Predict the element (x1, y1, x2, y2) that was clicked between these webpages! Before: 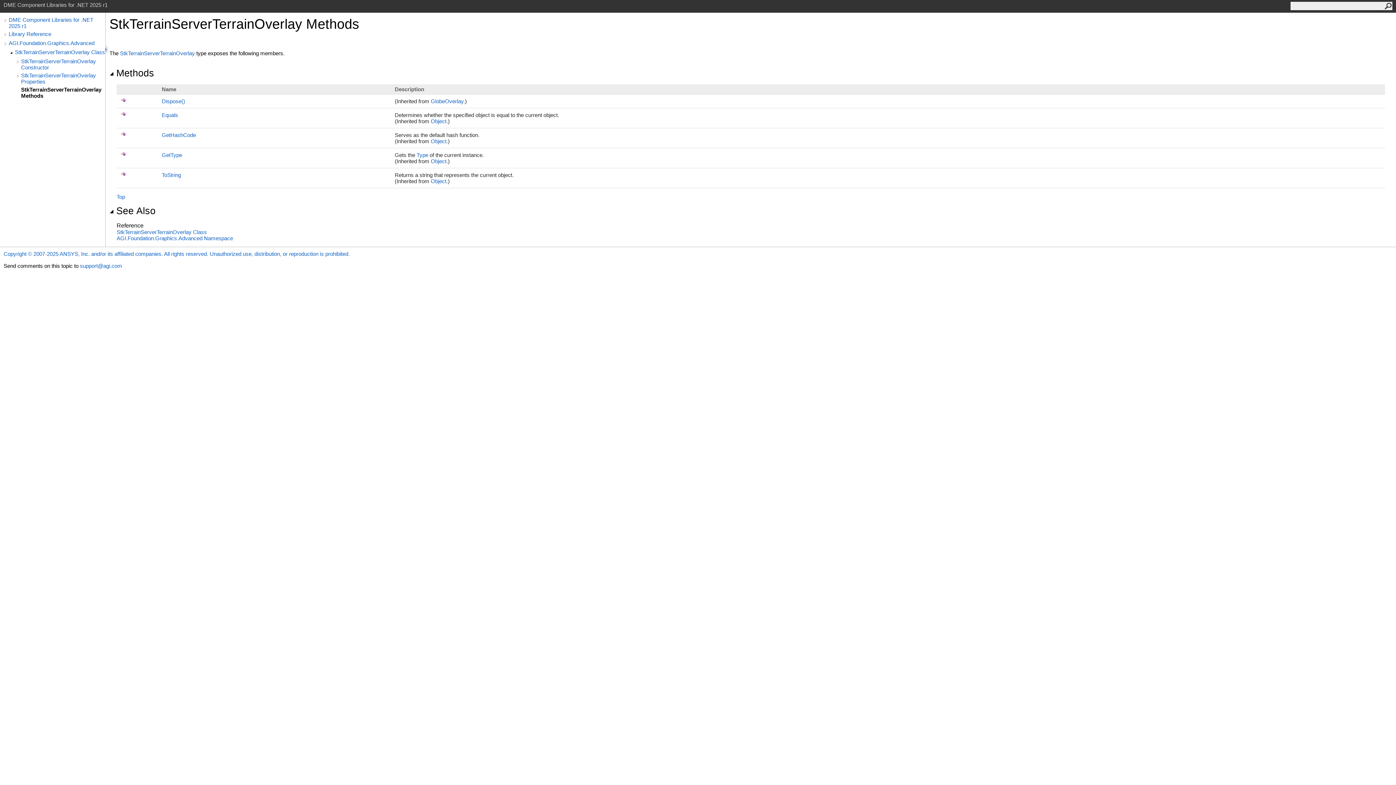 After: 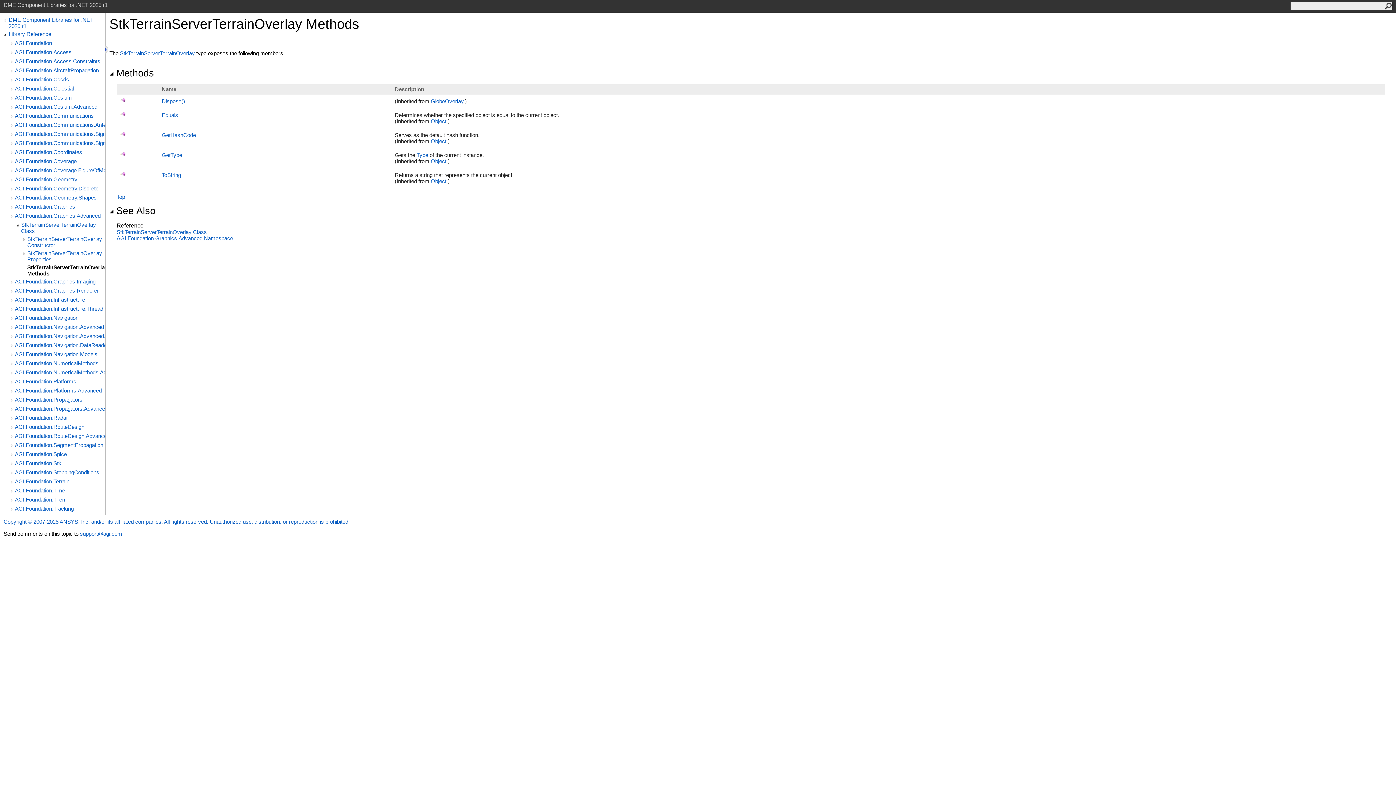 Action: bbox: (2, 30, 8, 38)